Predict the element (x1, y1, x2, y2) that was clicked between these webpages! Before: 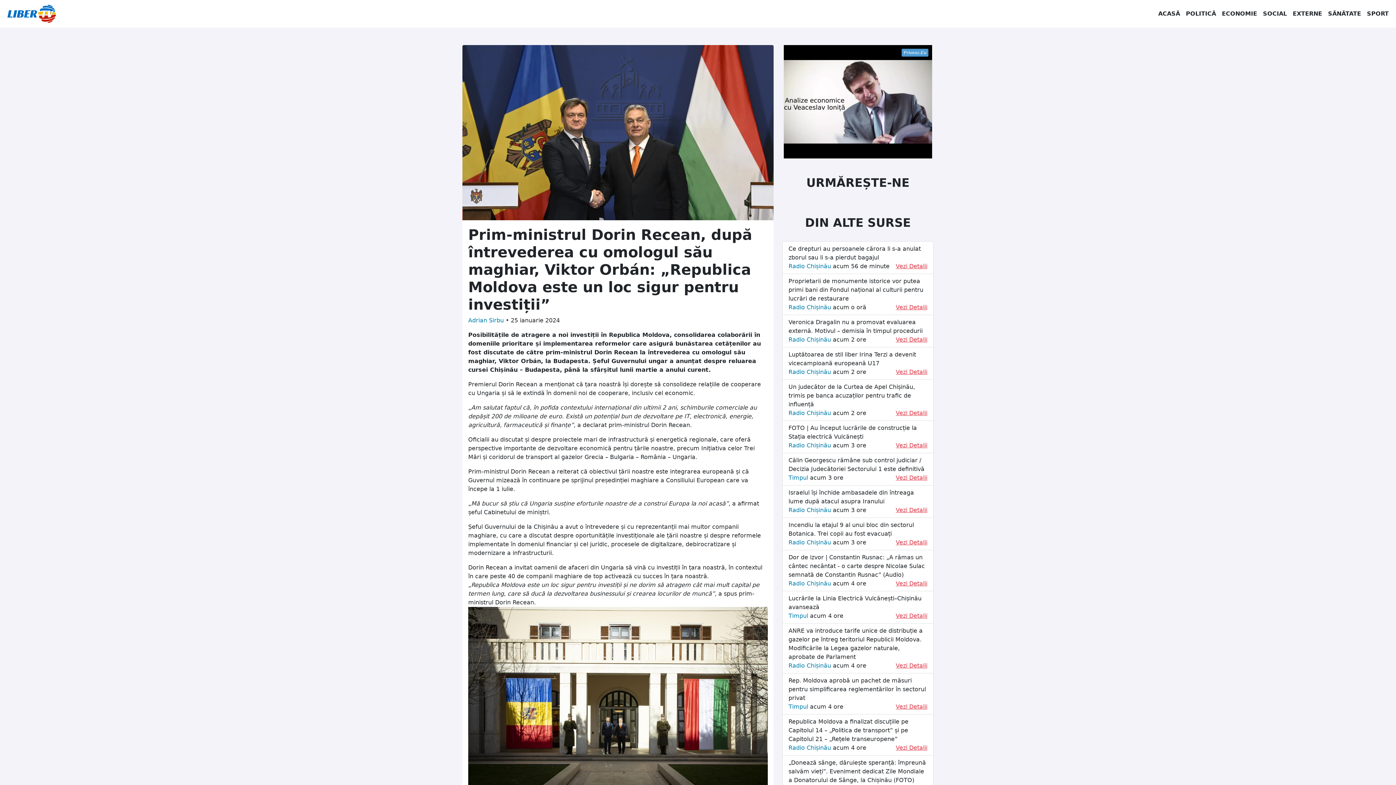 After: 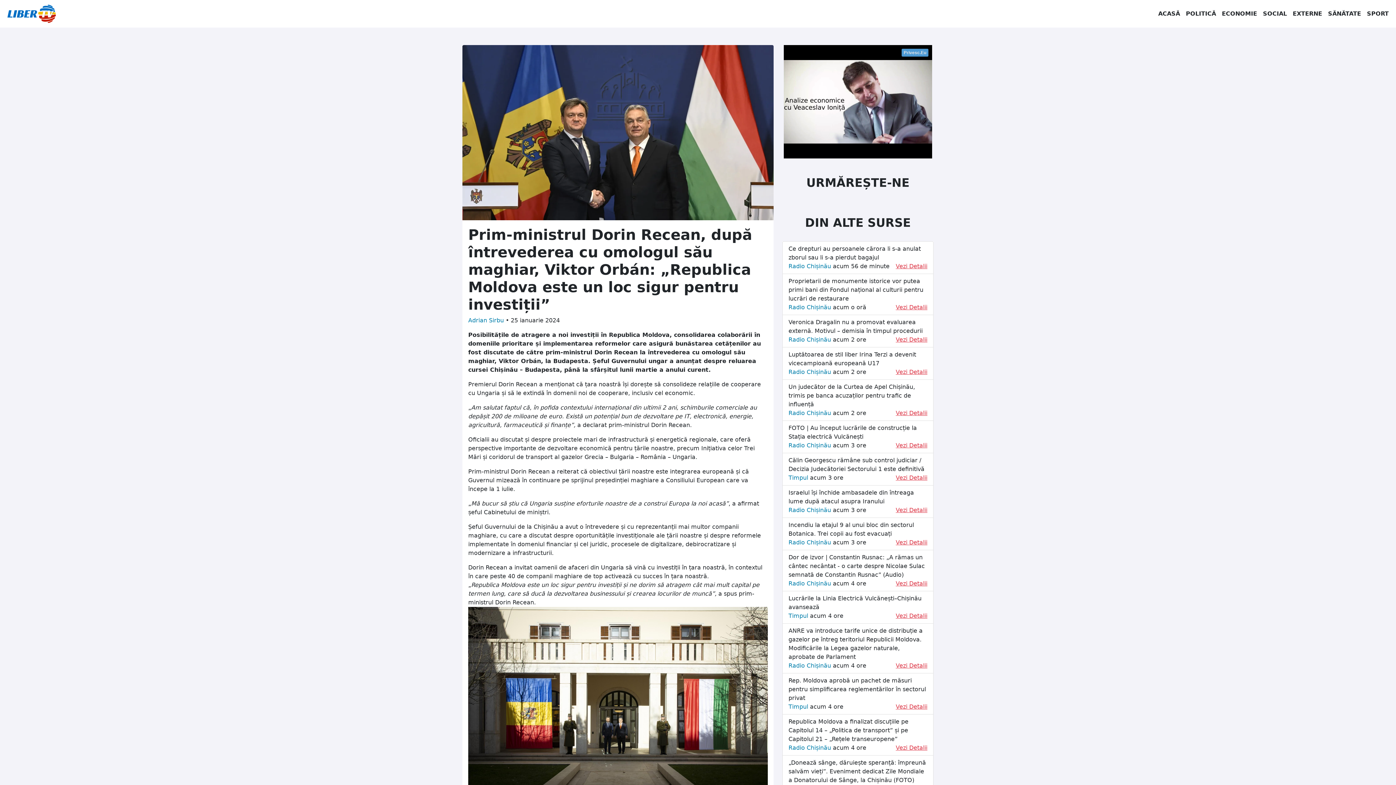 Action: bbox: (788, 318, 927, 344) label: Veronica Dragalin nu a promovat evaluarea externă. Motivul – demisia în timpul procedurii
Radio Chișinău acum 2 ore
Vezi Detalii